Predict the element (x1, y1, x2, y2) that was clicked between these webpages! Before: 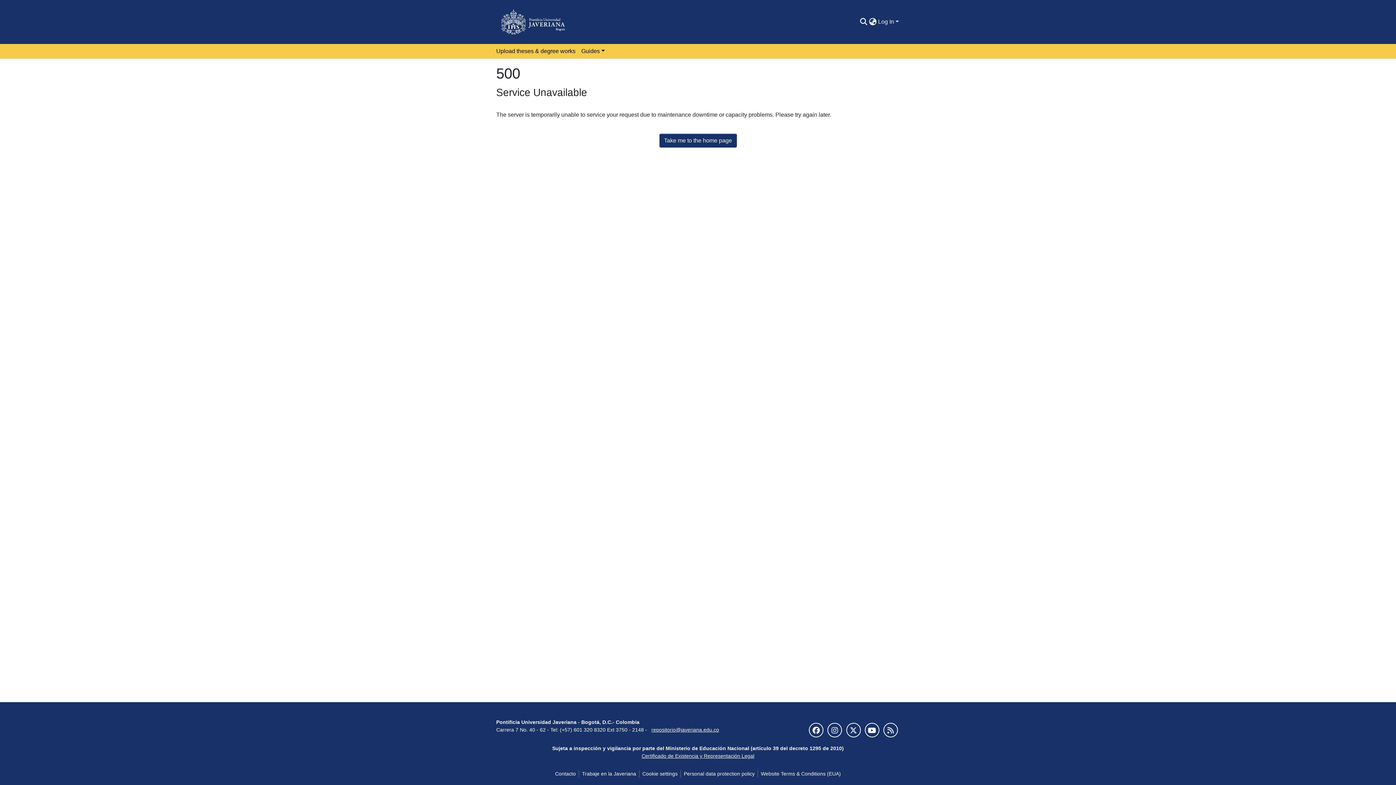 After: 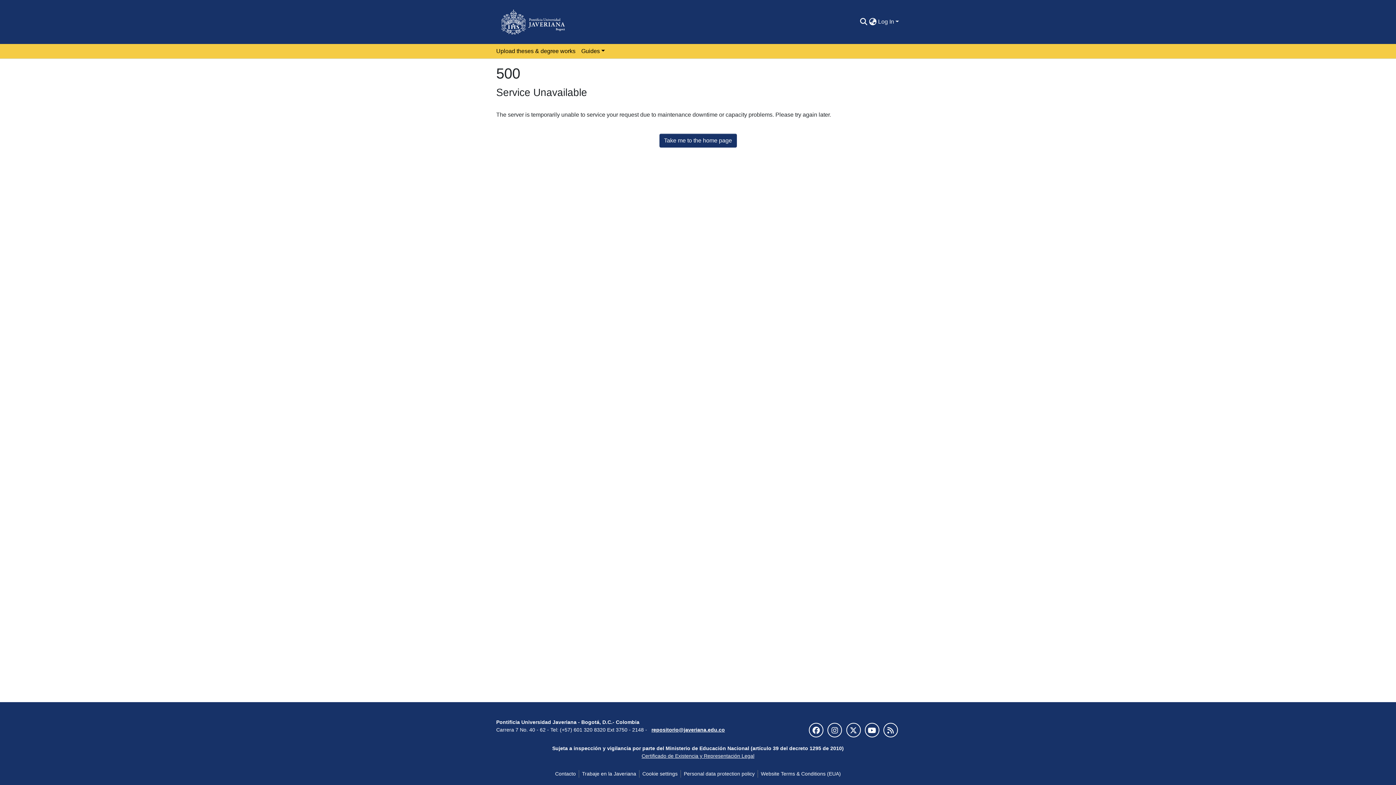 Action: bbox: (651, 727, 719, 733) label: repositorio@javeriana.edu.co